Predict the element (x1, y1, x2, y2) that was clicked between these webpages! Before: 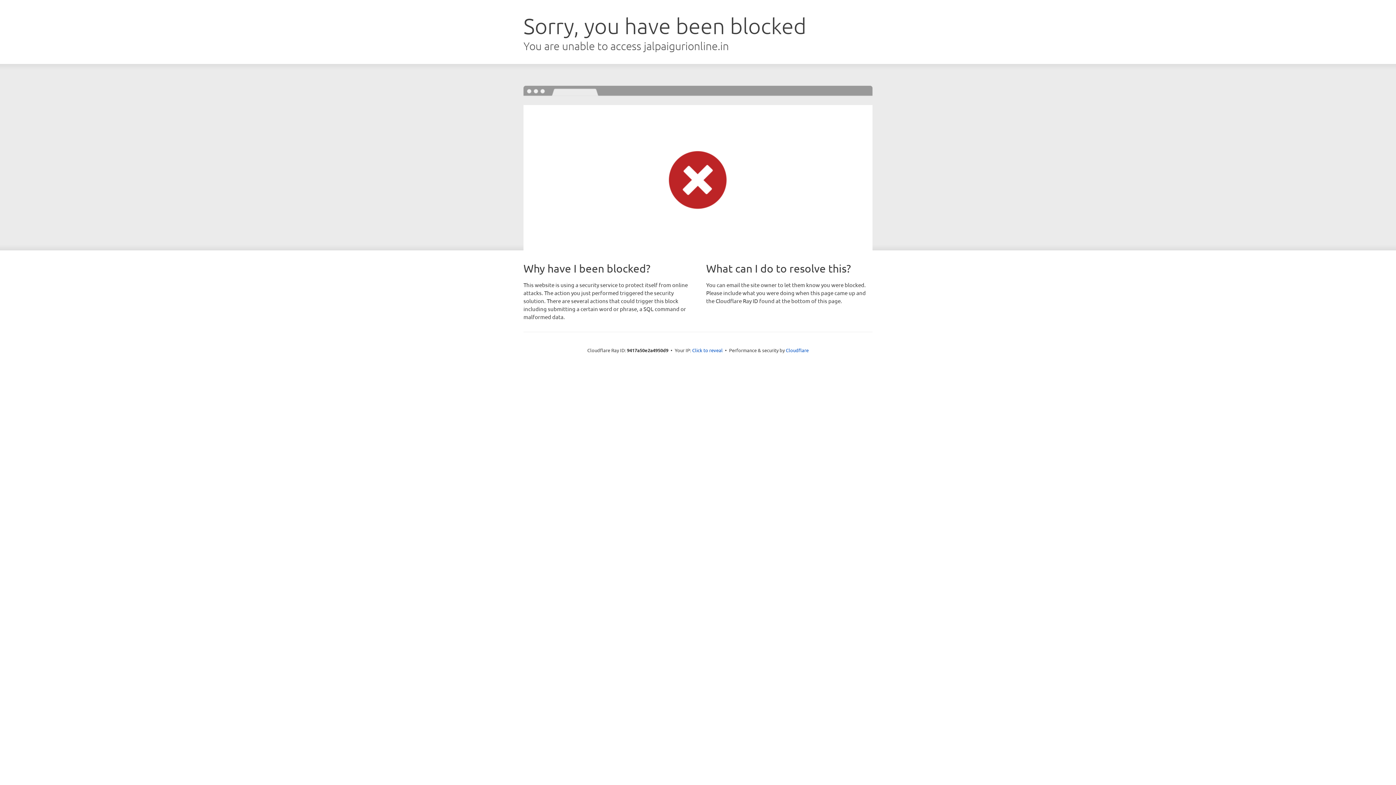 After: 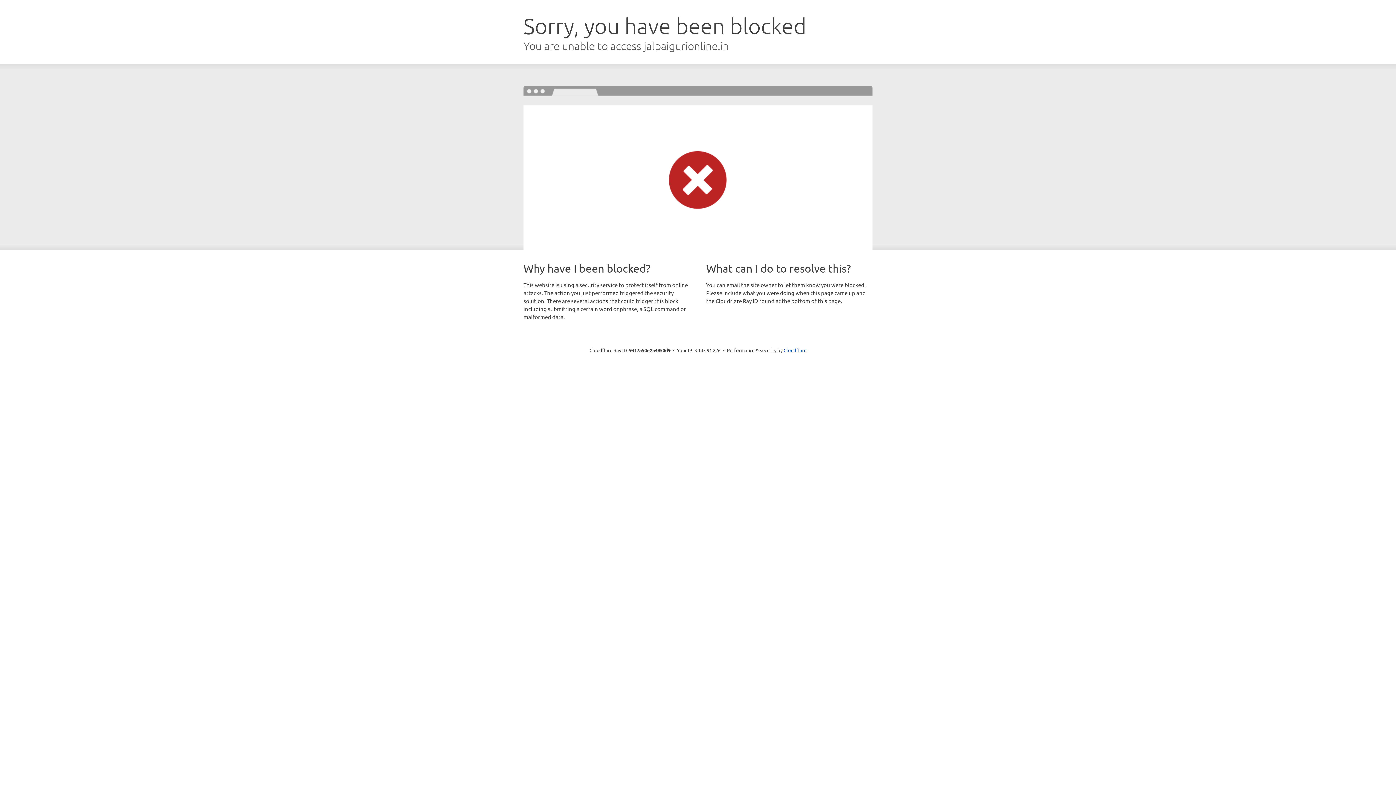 Action: label: Click to reveal bbox: (692, 346, 722, 353)